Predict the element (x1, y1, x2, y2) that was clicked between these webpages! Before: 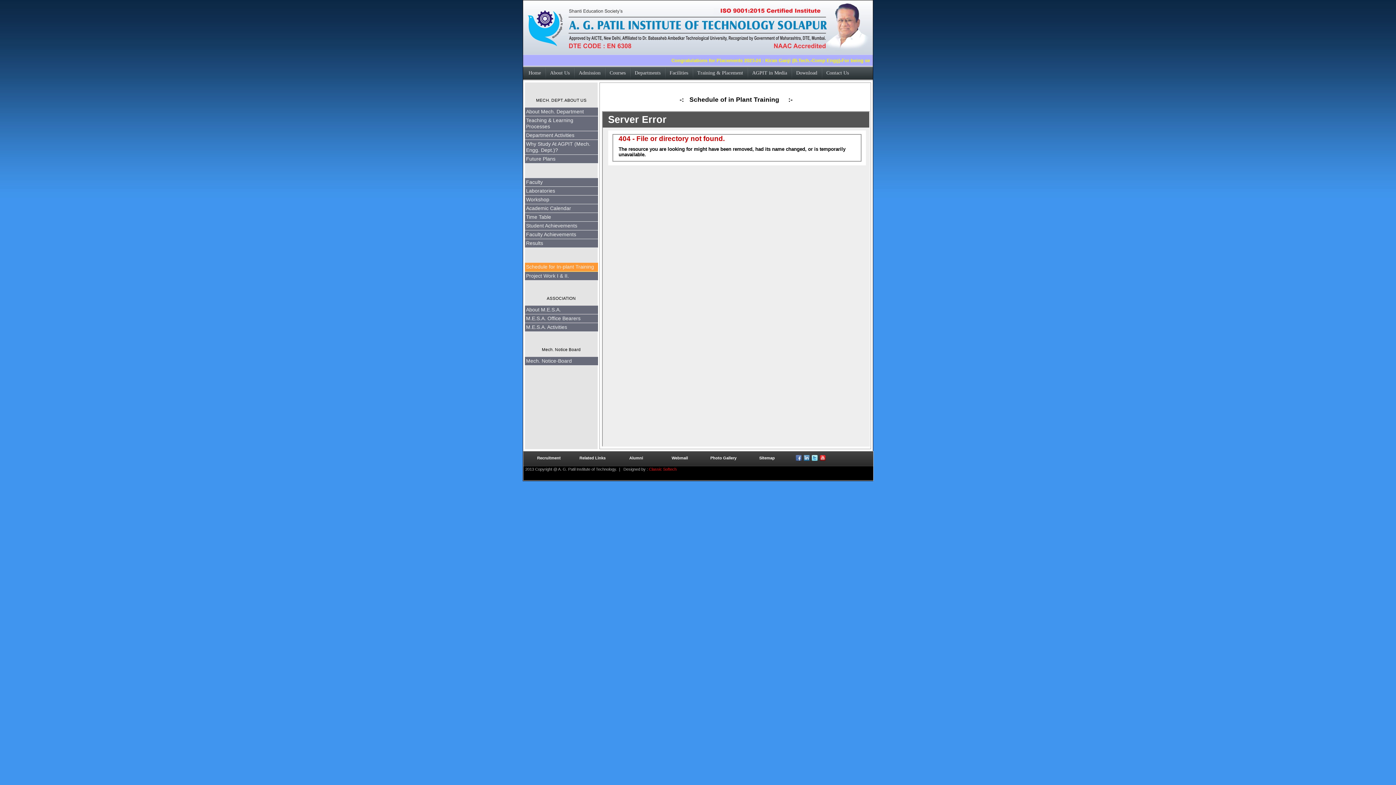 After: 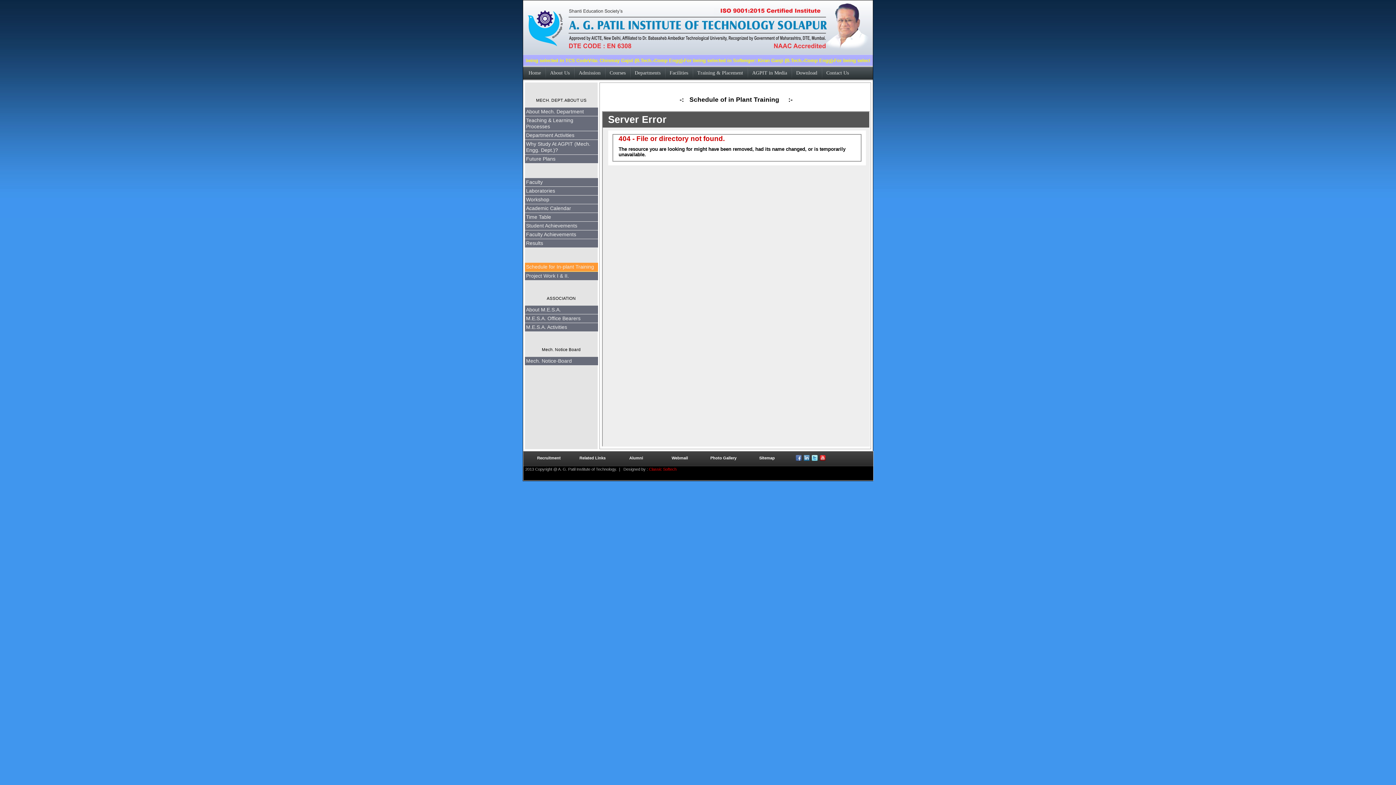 Action: bbox: (796, 457, 801, 461)